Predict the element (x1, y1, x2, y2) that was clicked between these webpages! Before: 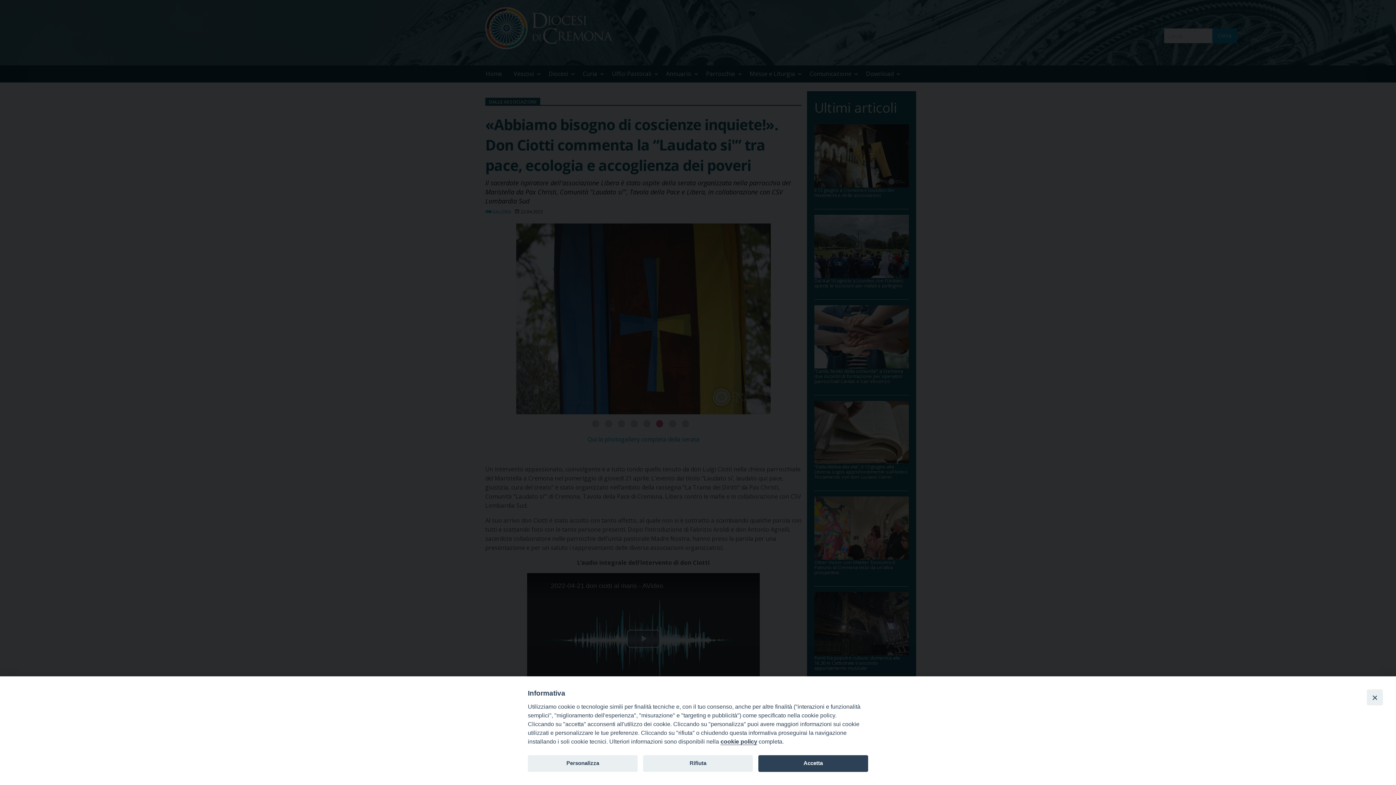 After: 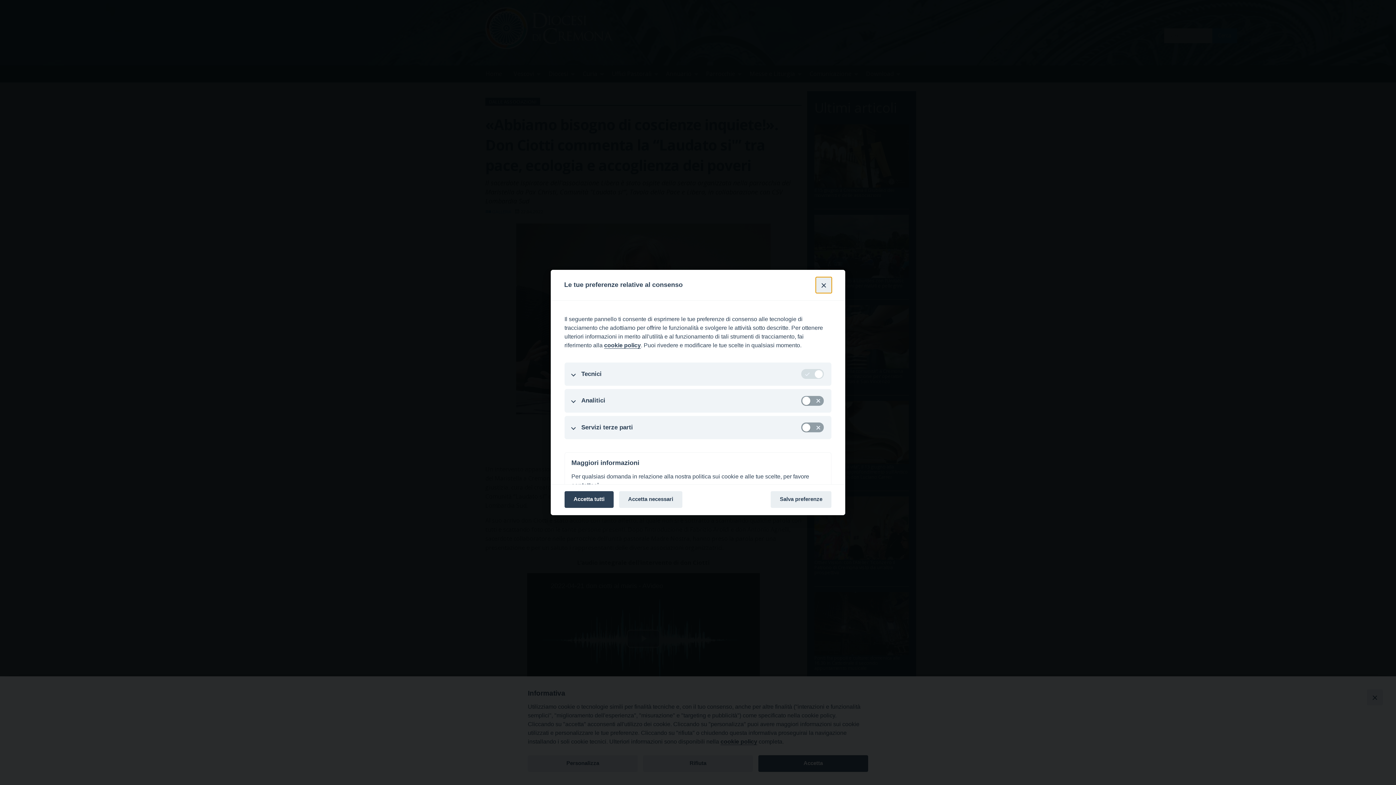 Action: bbox: (528, 755, 637, 772) label: Personalizza